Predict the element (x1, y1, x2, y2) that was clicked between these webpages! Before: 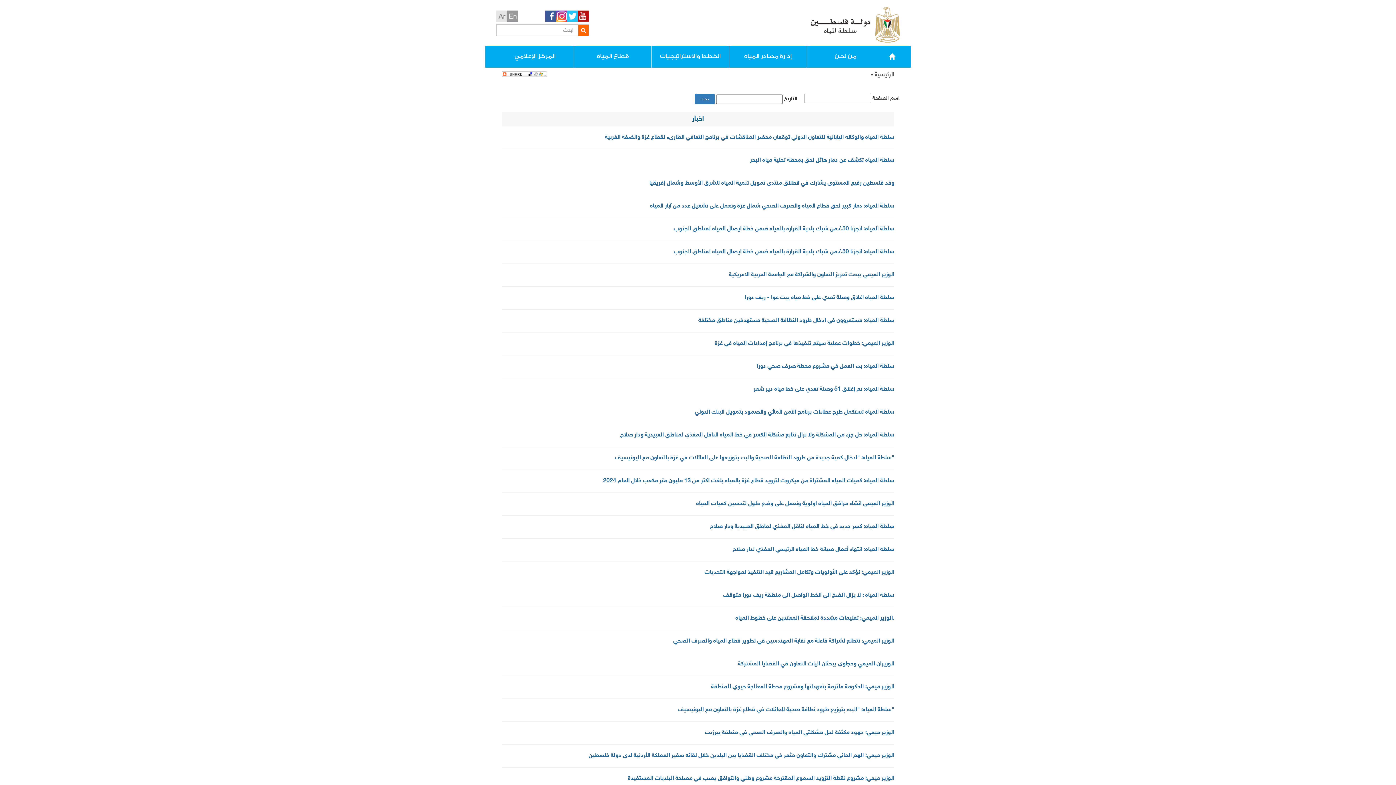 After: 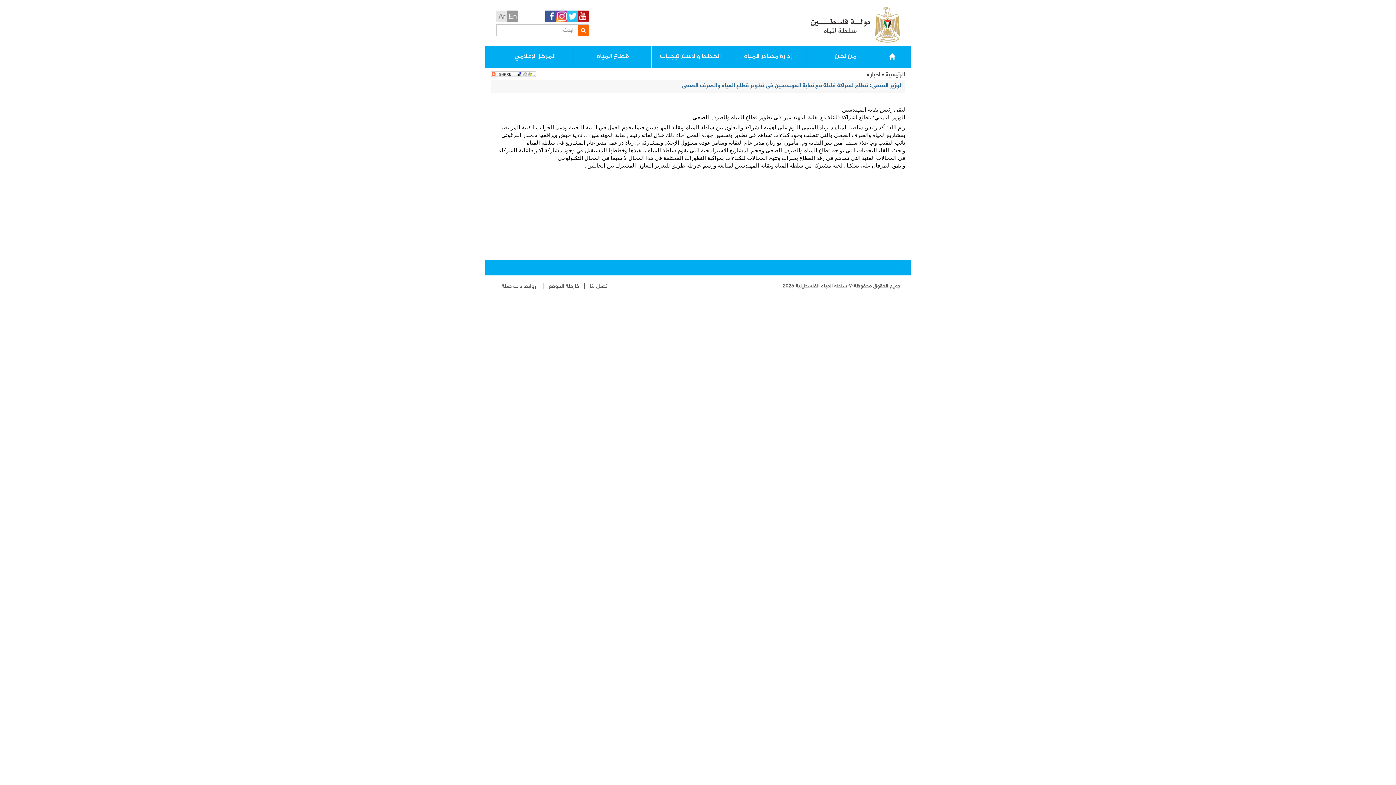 Action: label: الوزير الميمي: نتطلع لشراكة فاعلة مع نقابة المهندسين في تطوير قطاع المياه والصرف الصحي bbox: (501, 637, 894, 645)